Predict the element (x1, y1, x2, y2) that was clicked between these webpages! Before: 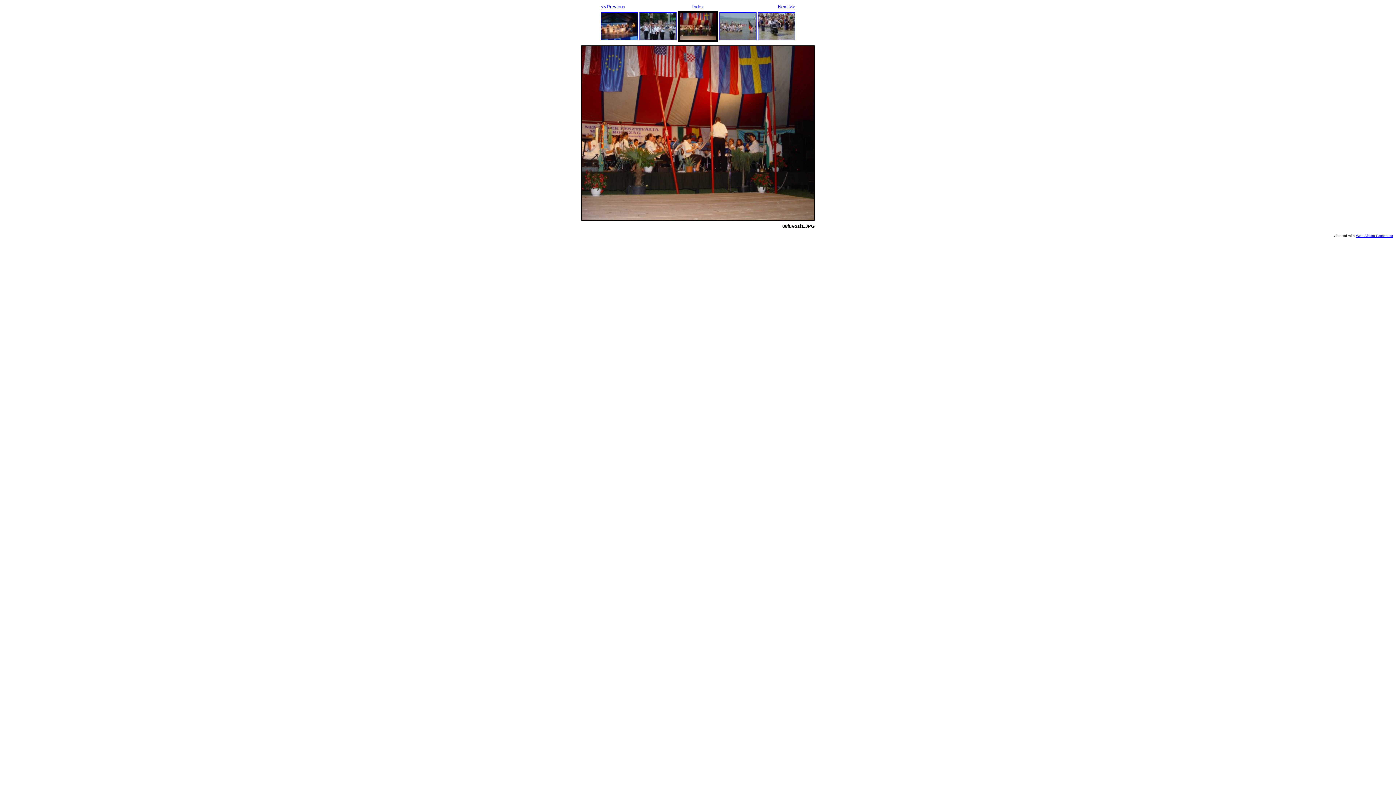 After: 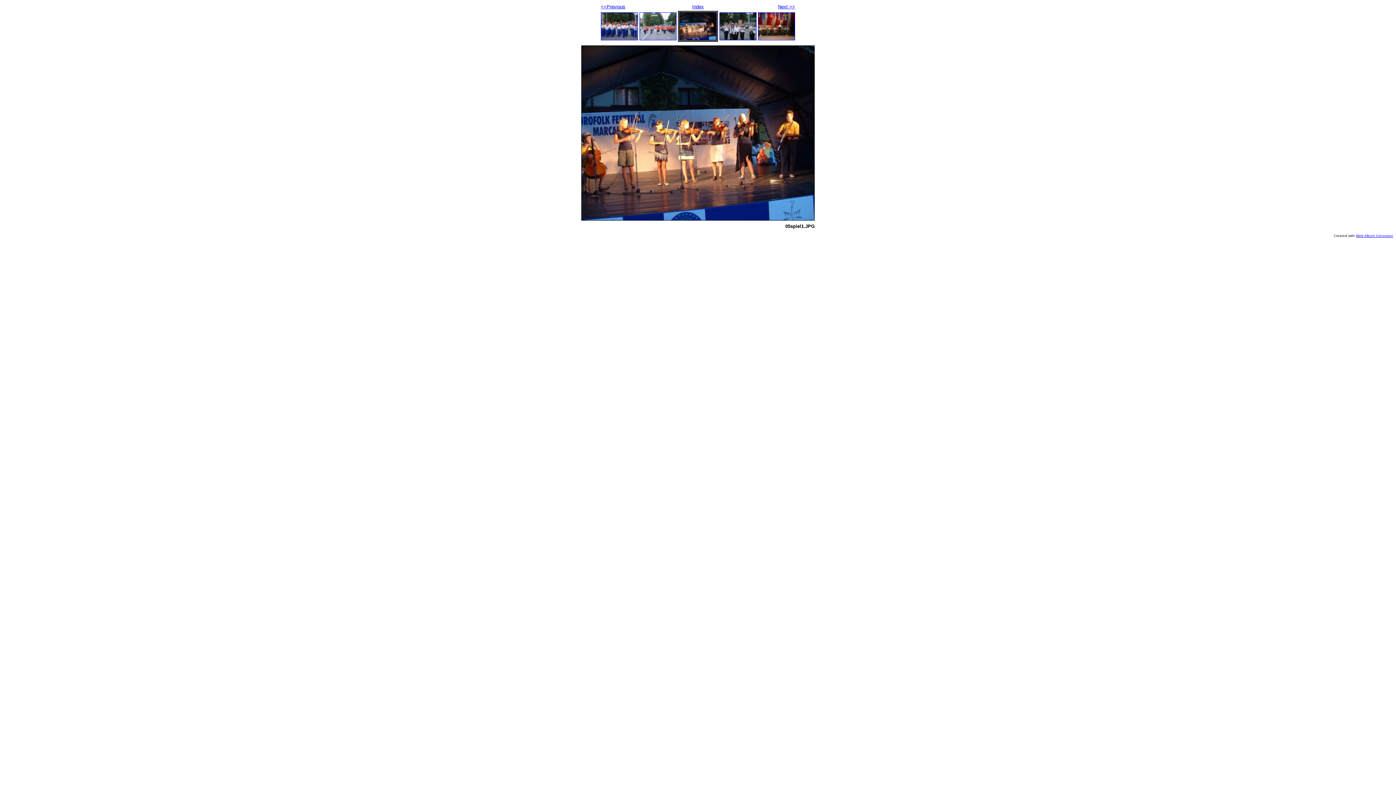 Action: bbox: (601, 35, 638, 41)